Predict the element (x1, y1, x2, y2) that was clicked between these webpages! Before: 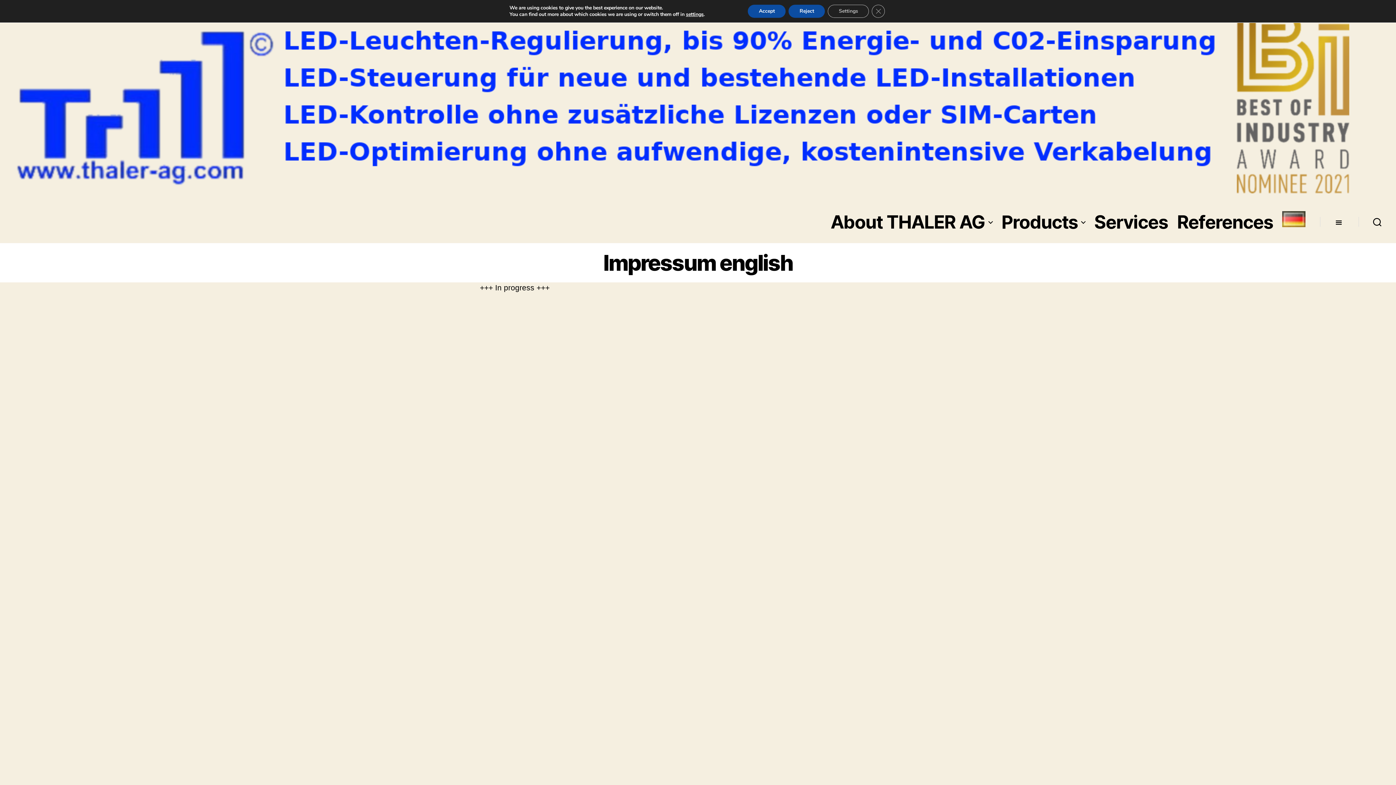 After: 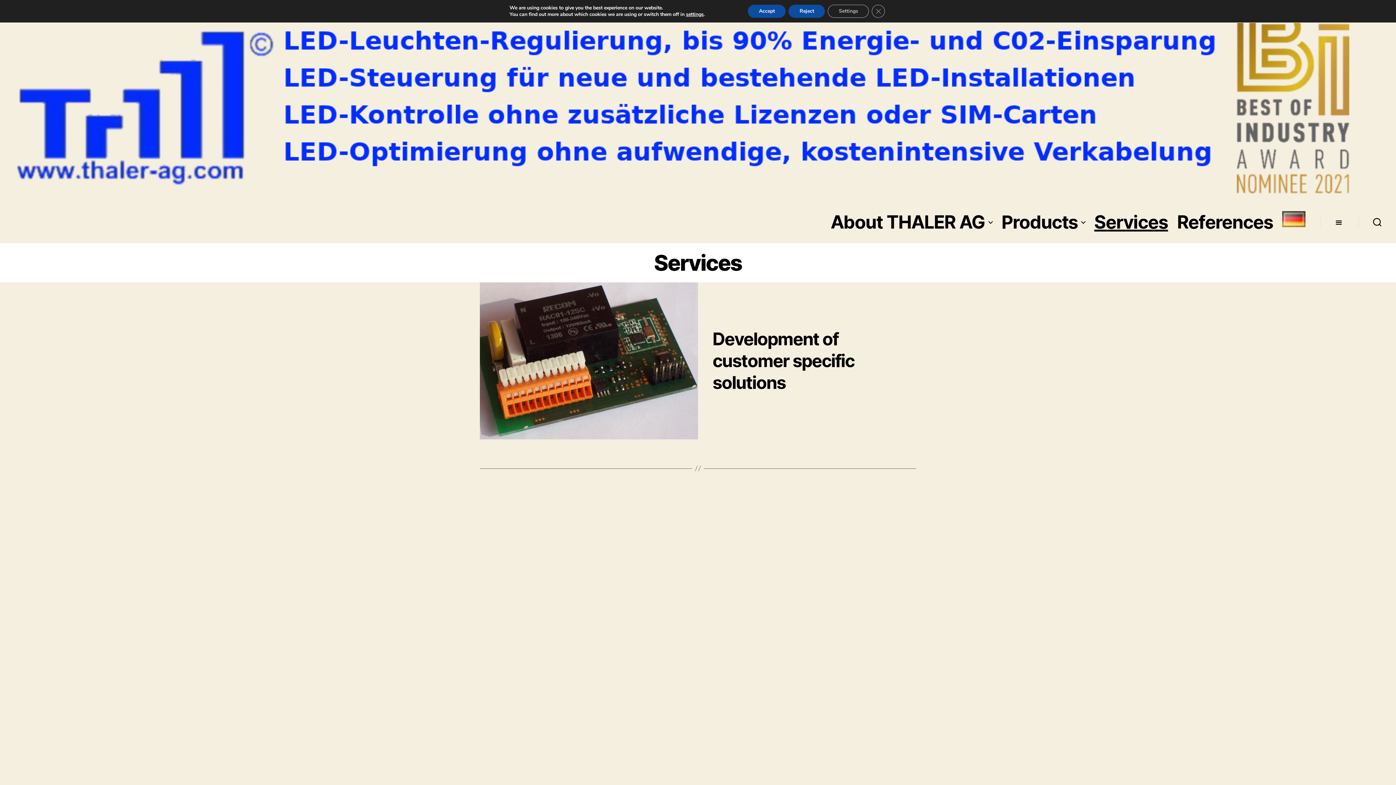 Action: bbox: (1094, 211, 1168, 233) label: Services